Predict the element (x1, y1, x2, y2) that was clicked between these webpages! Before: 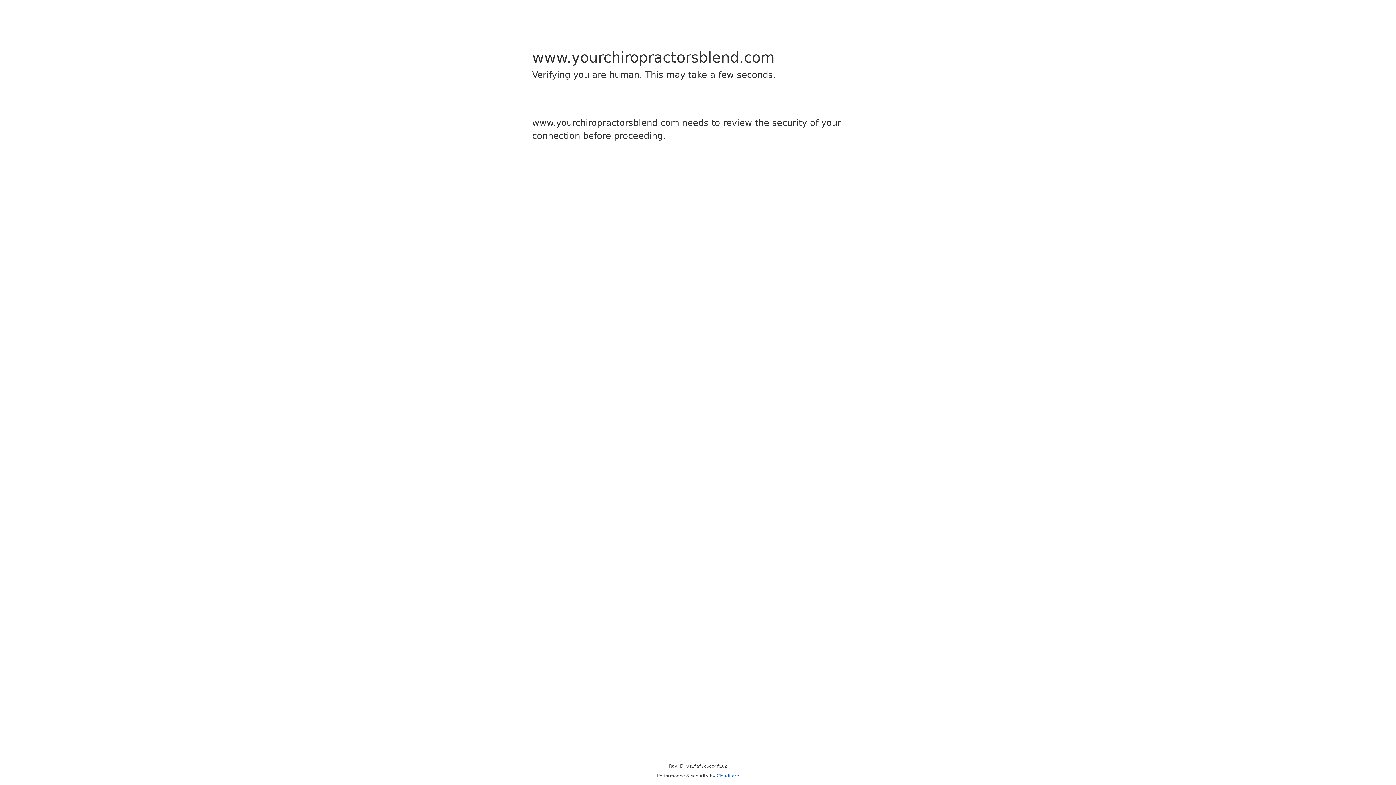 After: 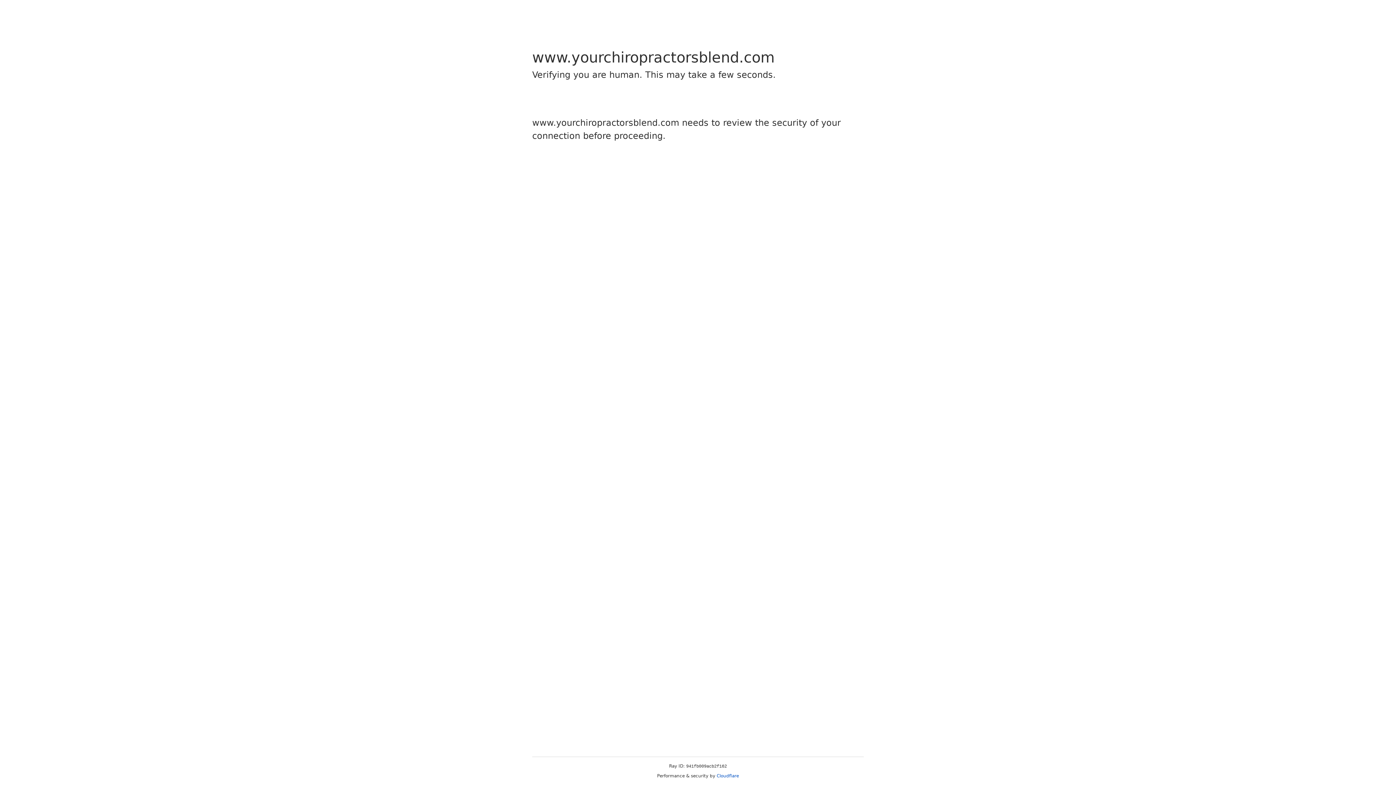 Action: label: Cloudflare bbox: (716, 773, 739, 778)